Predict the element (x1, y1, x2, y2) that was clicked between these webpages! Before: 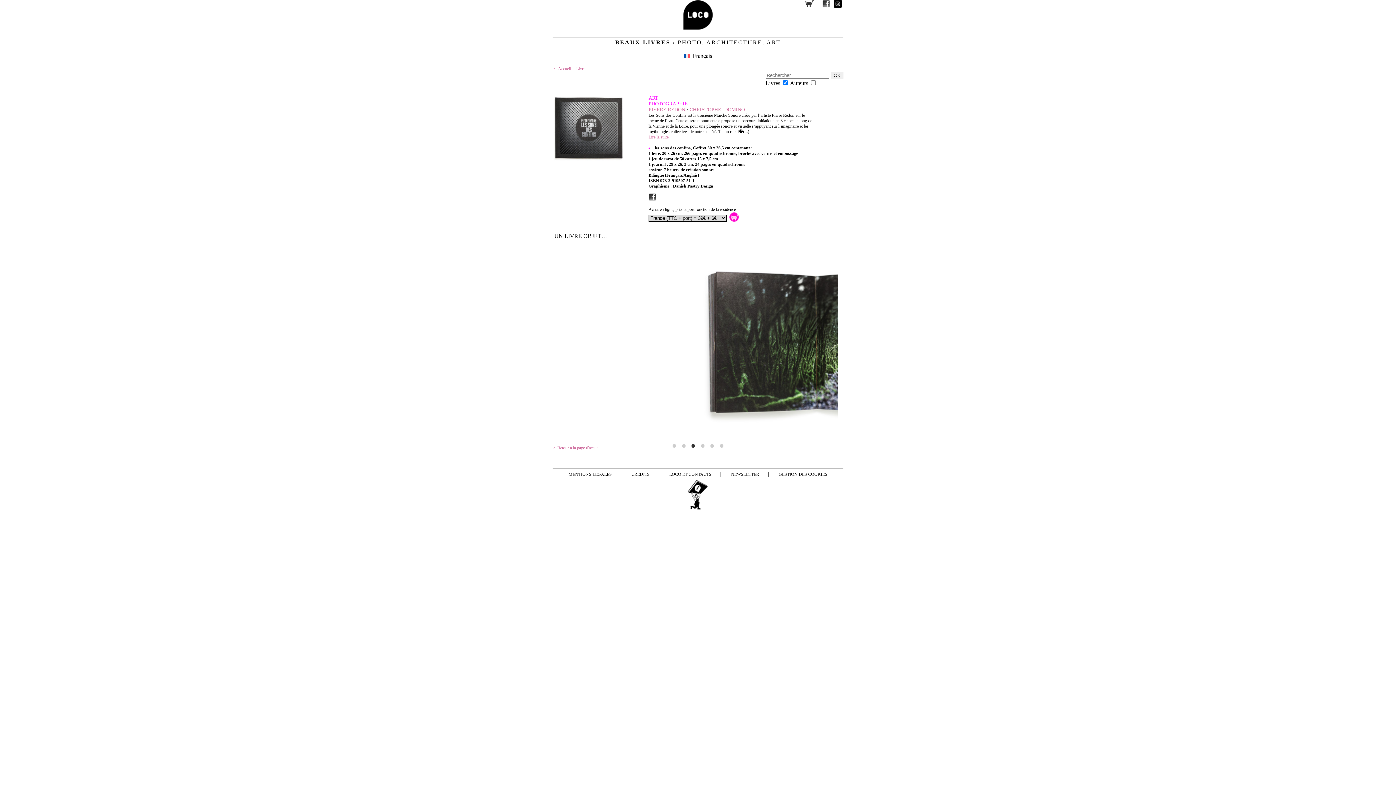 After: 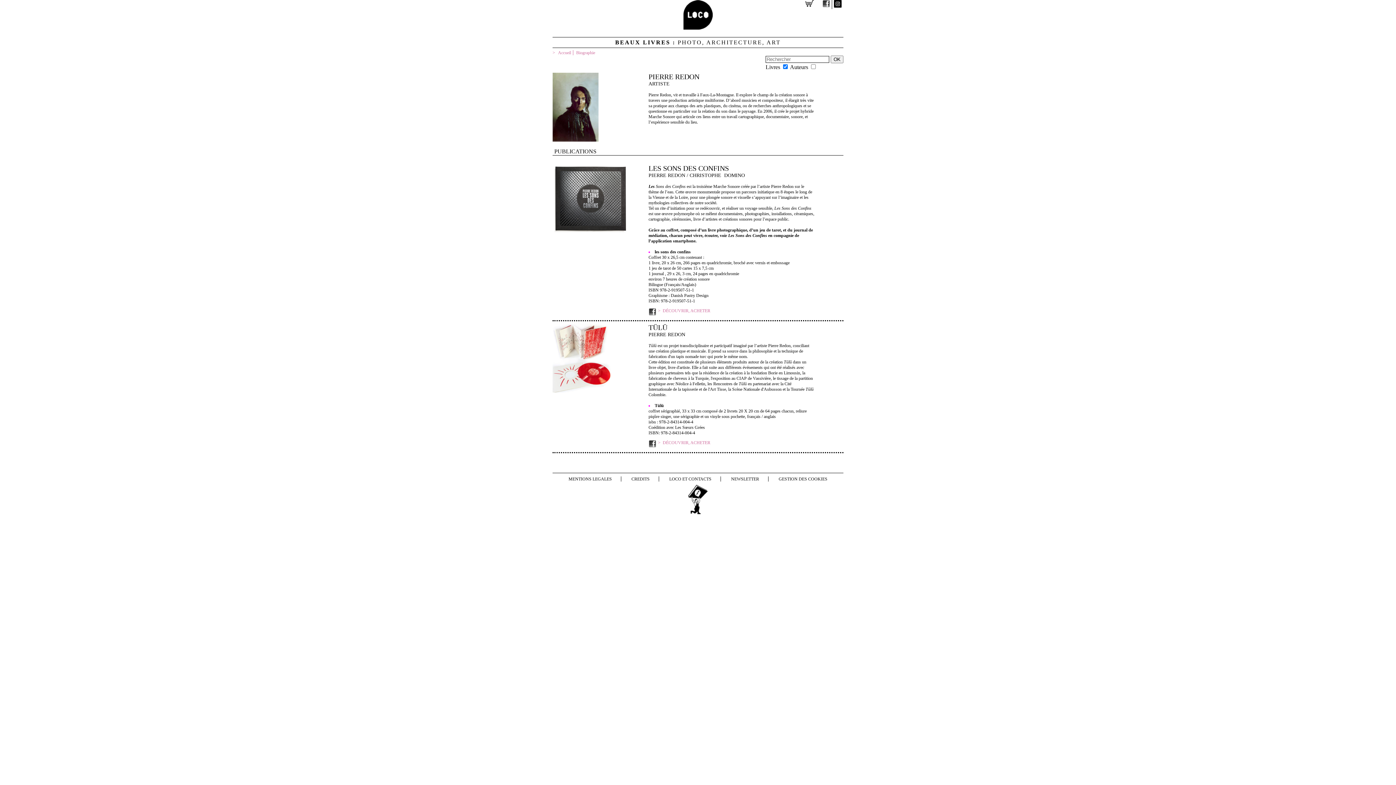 Action: label: PIERRE REDON bbox: (648, 106, 685, 112)